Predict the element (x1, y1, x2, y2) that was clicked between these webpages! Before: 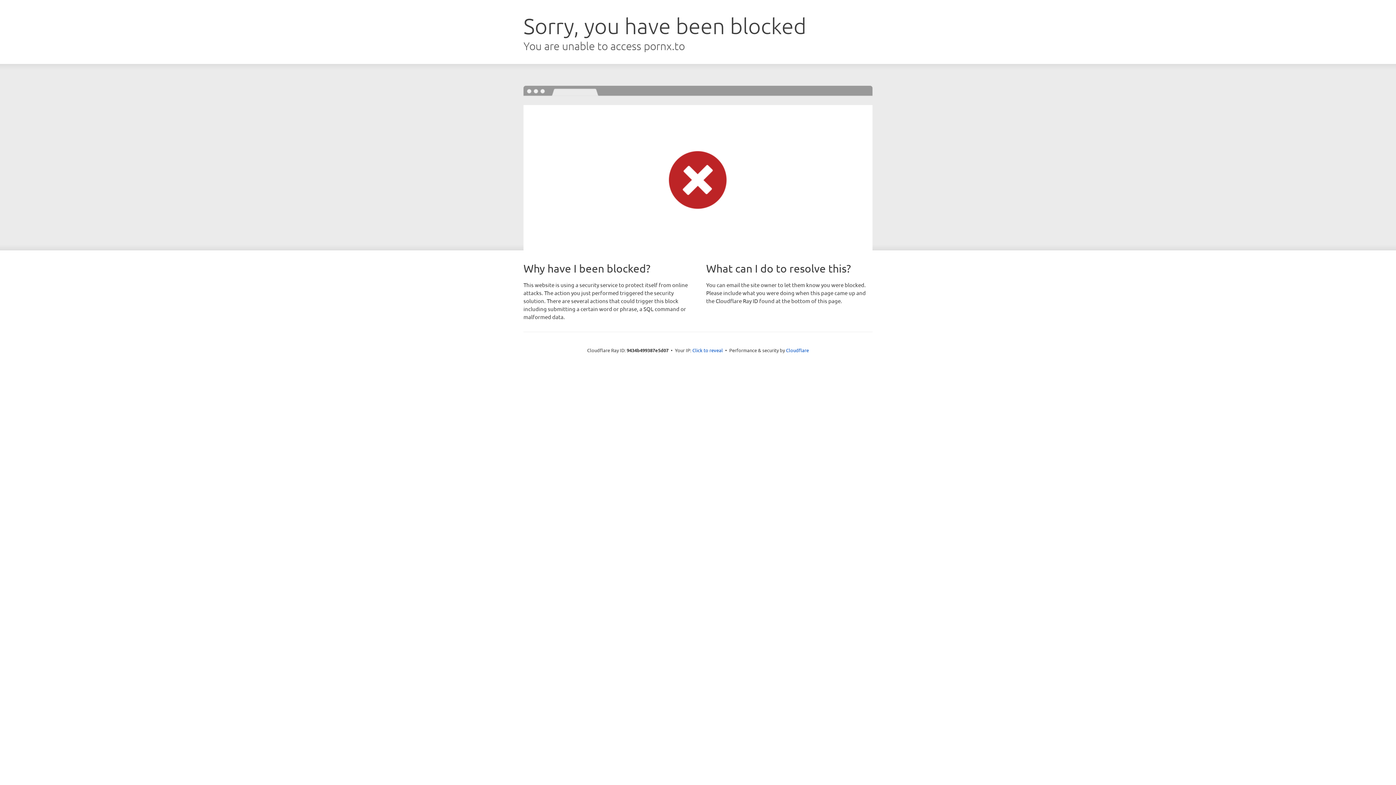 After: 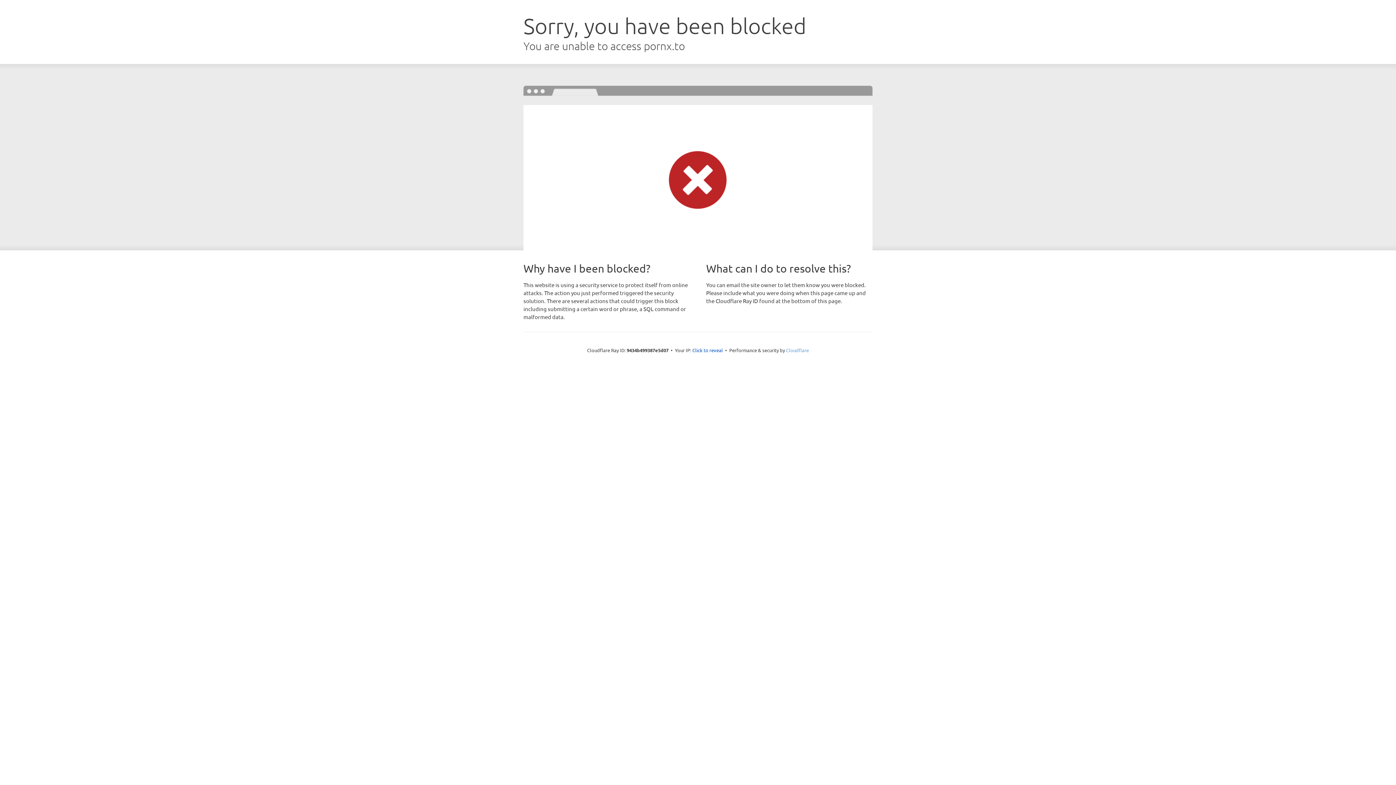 Action: label: Cloudflare bbox: (786, 347, 809, 353)